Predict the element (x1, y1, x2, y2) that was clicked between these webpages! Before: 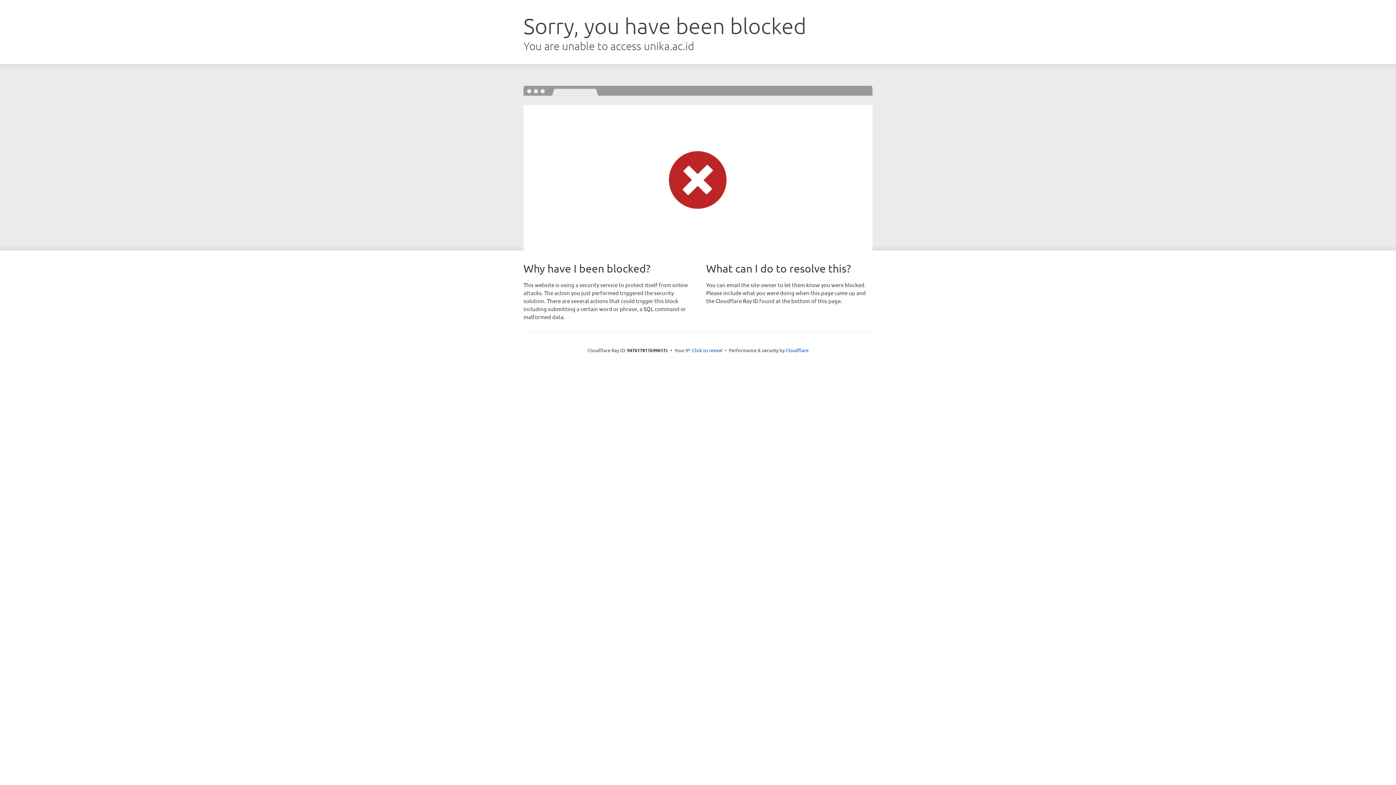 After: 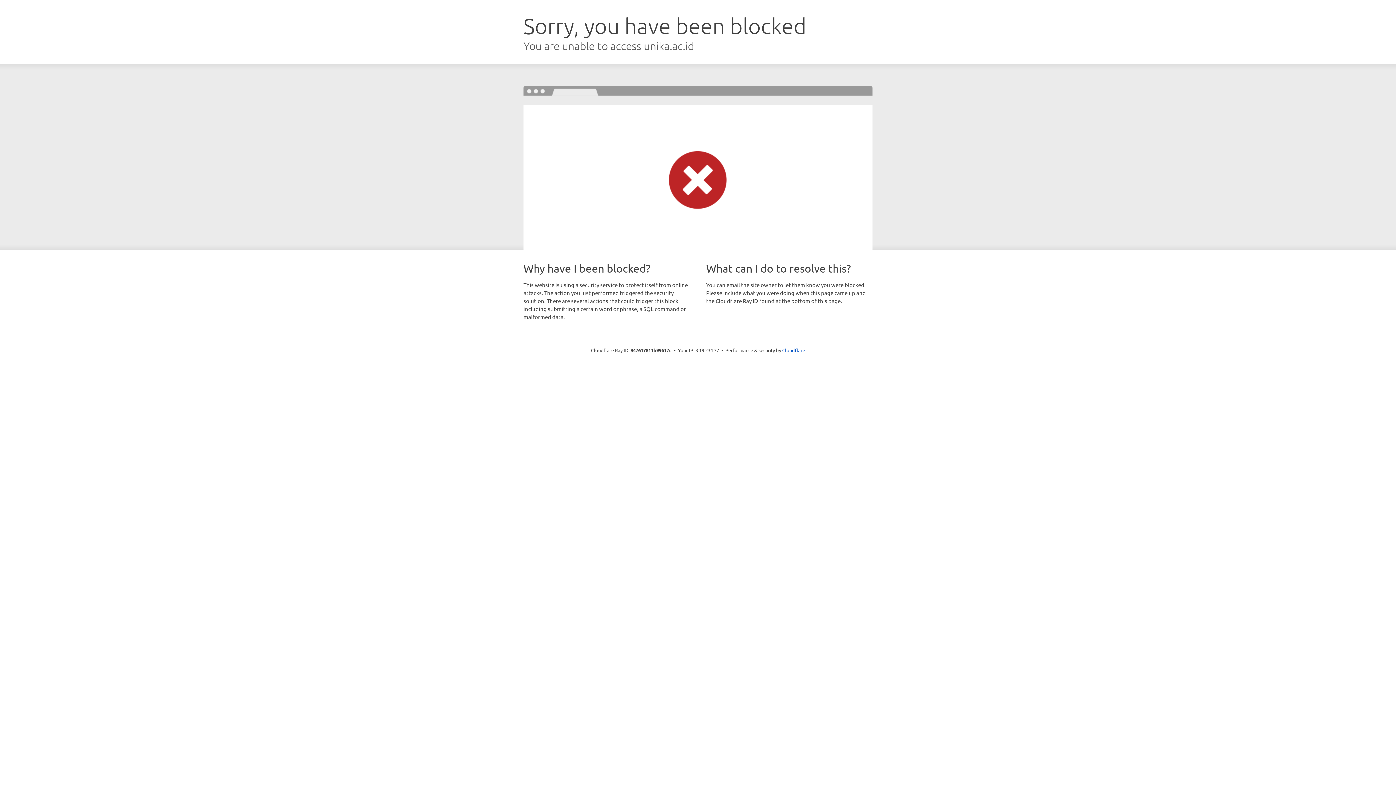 Action: bbox: (692, 346, 722, 353) label: Click to reveal